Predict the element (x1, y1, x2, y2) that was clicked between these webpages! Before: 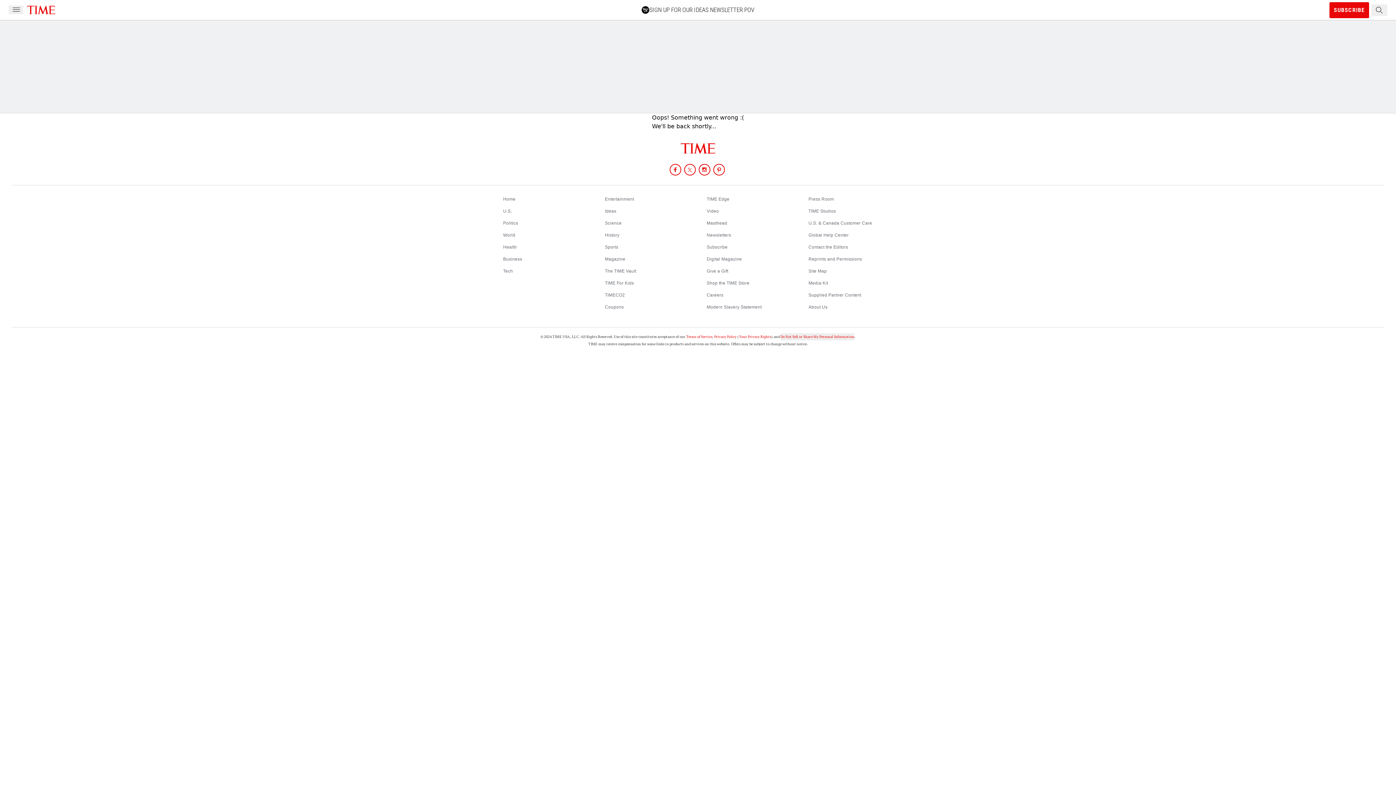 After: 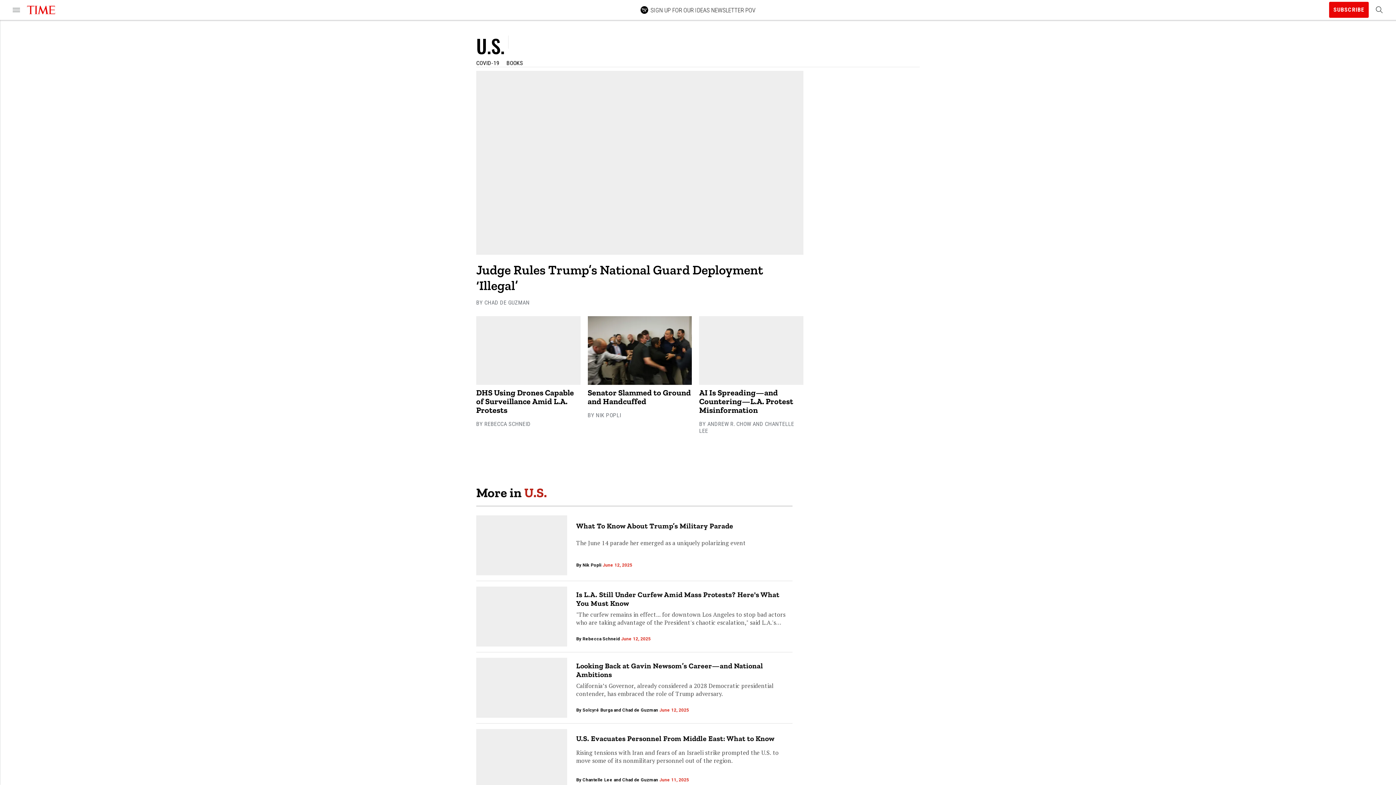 Action: label: U.S. bbox: (503, 208, 512, 213)